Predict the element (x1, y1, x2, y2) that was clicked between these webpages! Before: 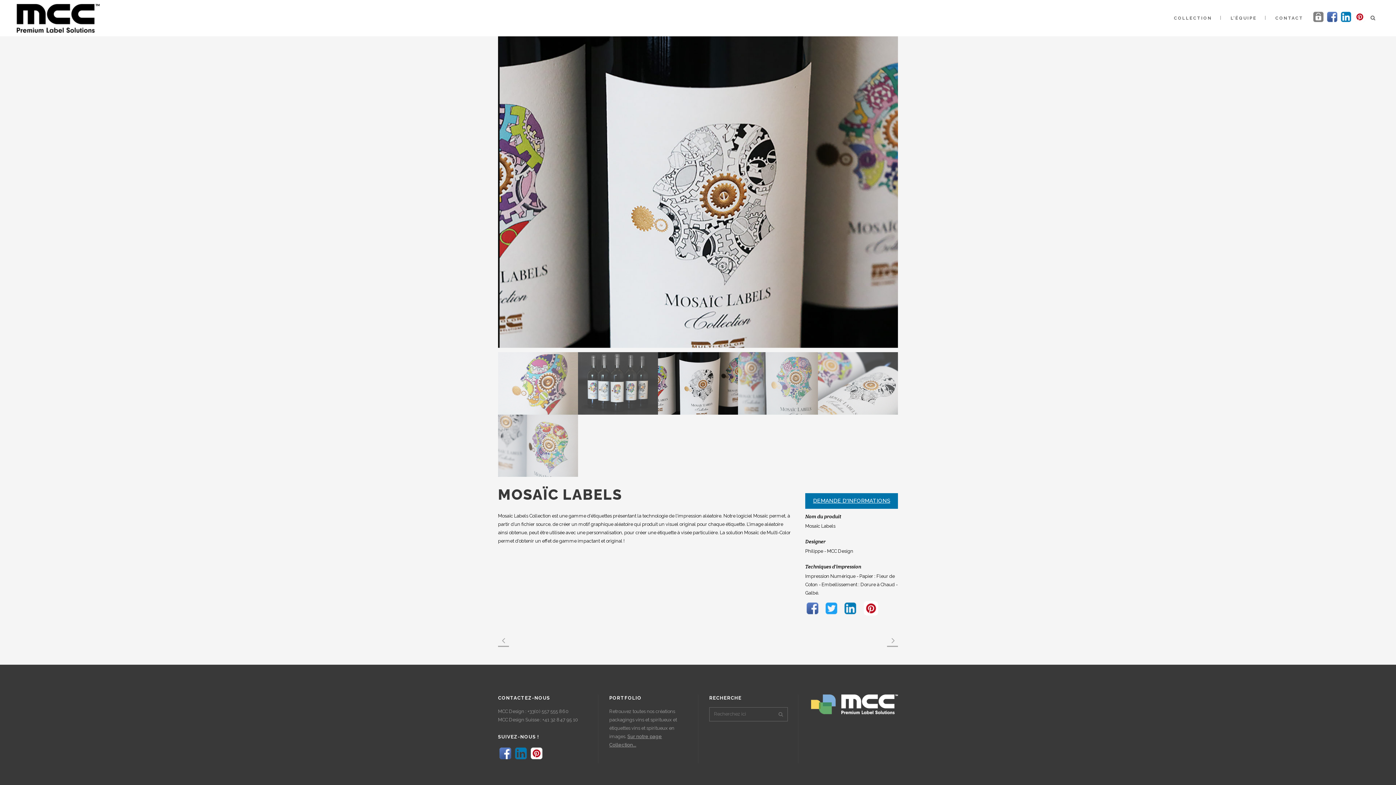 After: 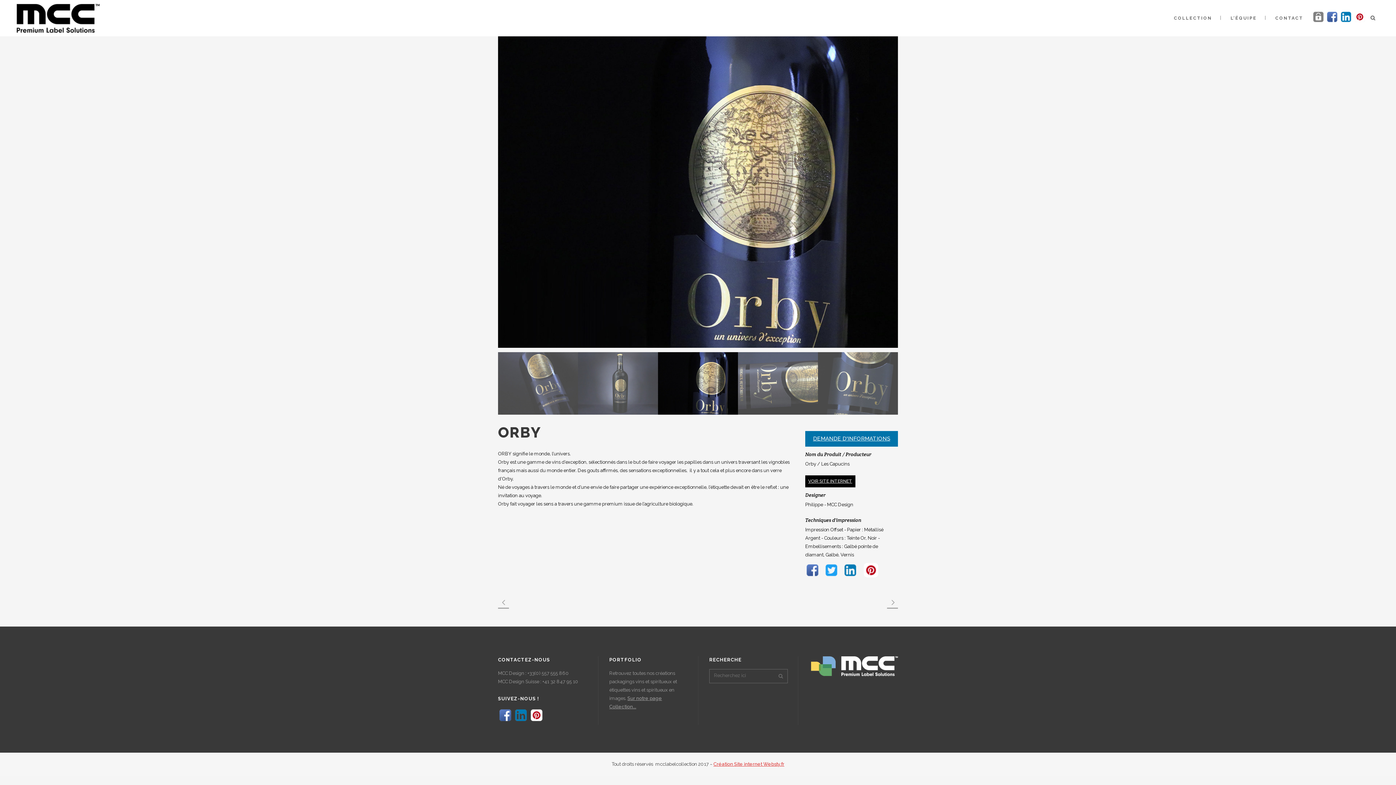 Action: bbox: (887, 634, 898, 646)